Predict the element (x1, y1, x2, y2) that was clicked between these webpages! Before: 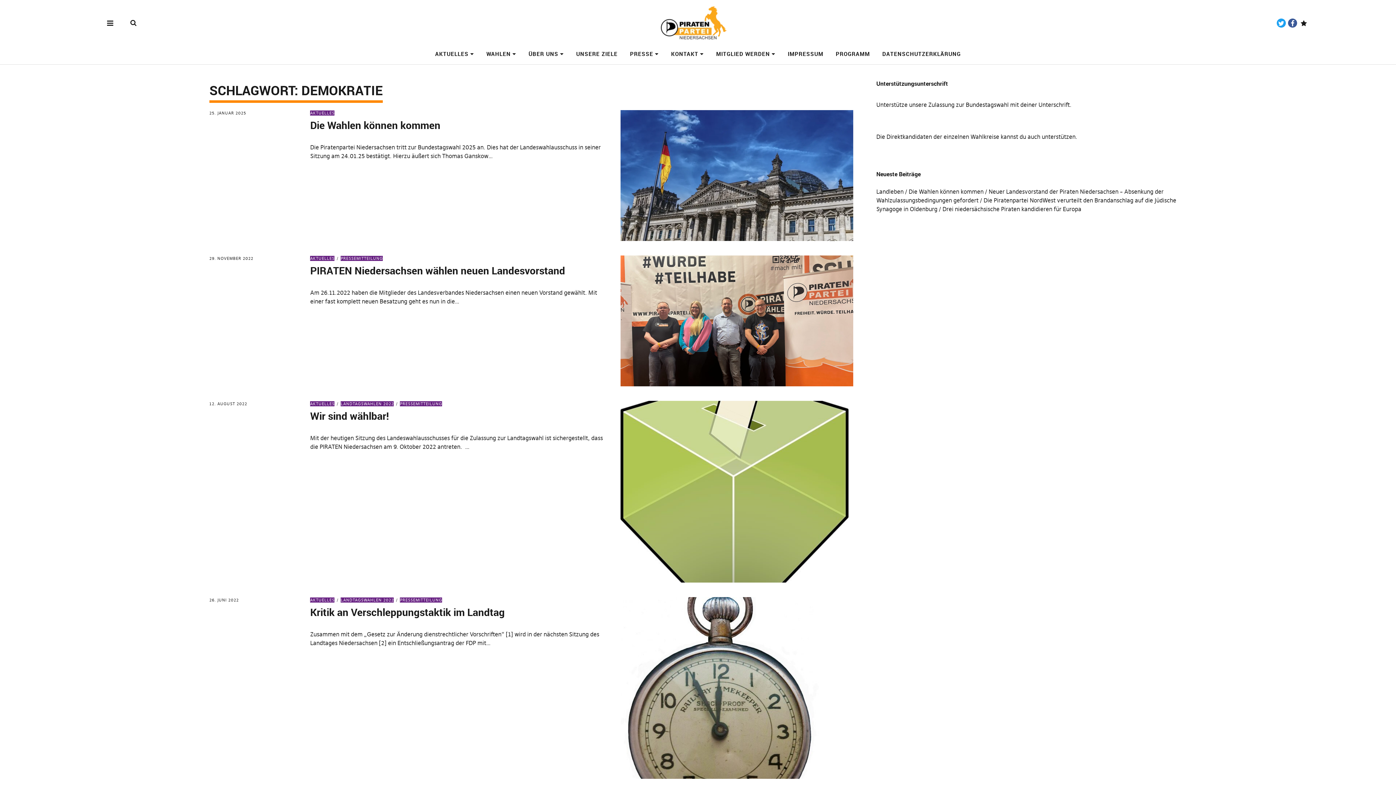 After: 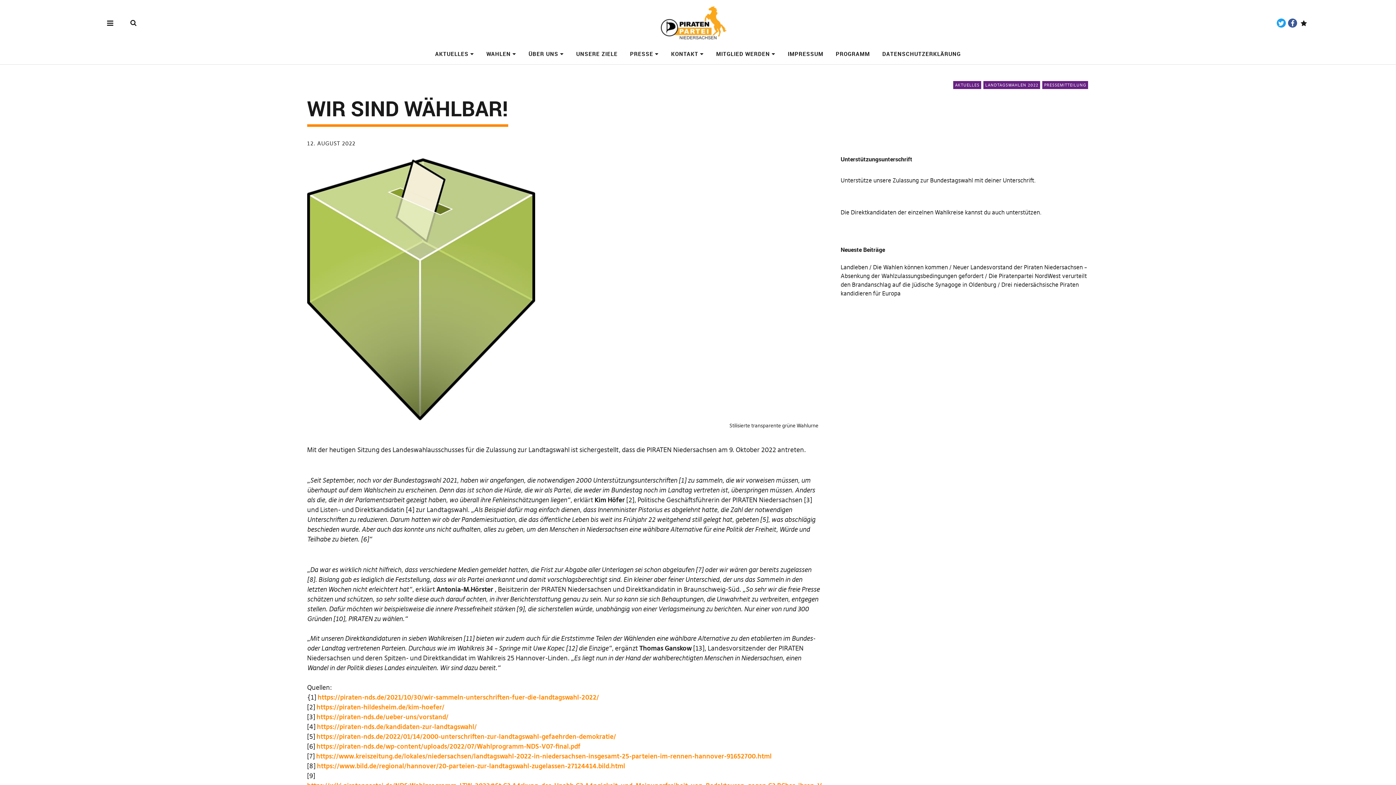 Action: bbox: (209, 401, 247, 406) label: 12. AUGUST 2022